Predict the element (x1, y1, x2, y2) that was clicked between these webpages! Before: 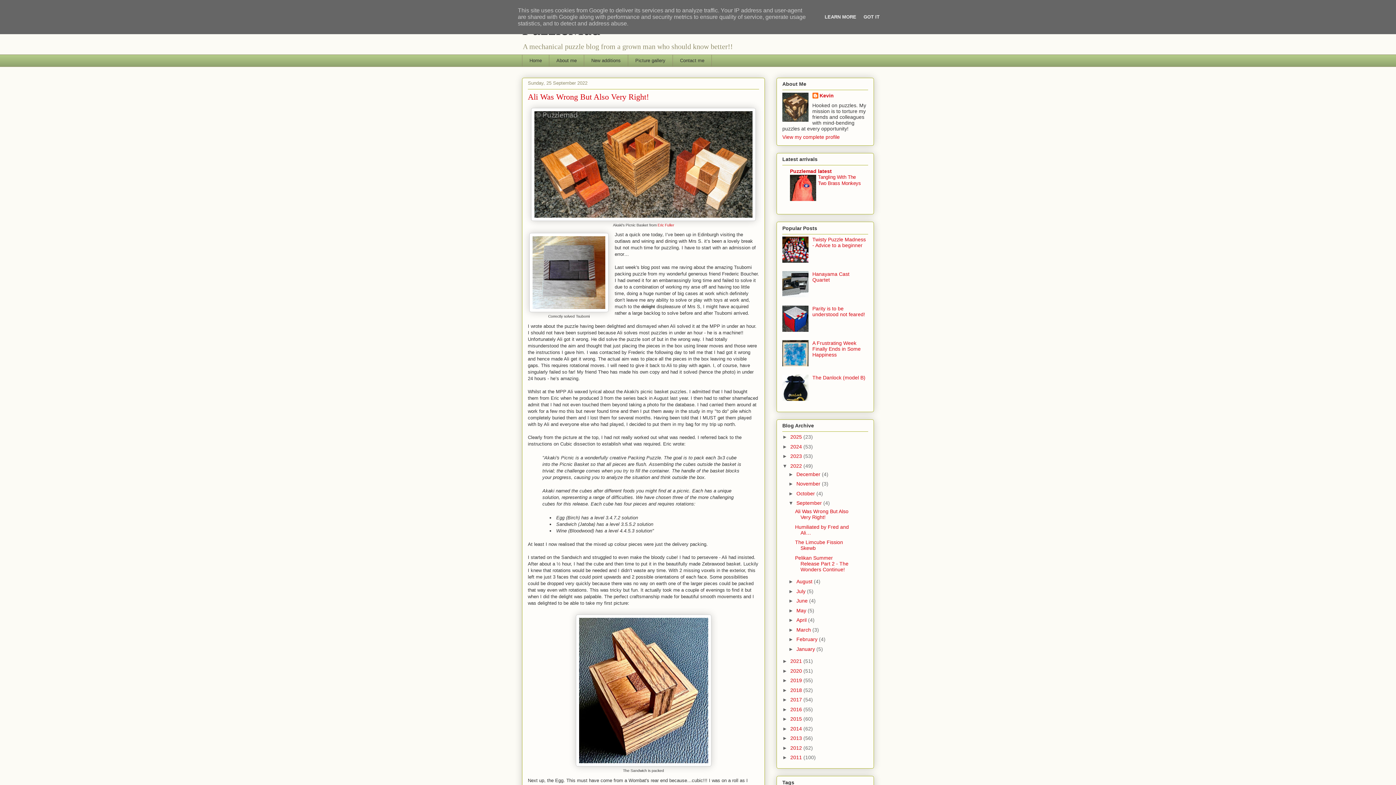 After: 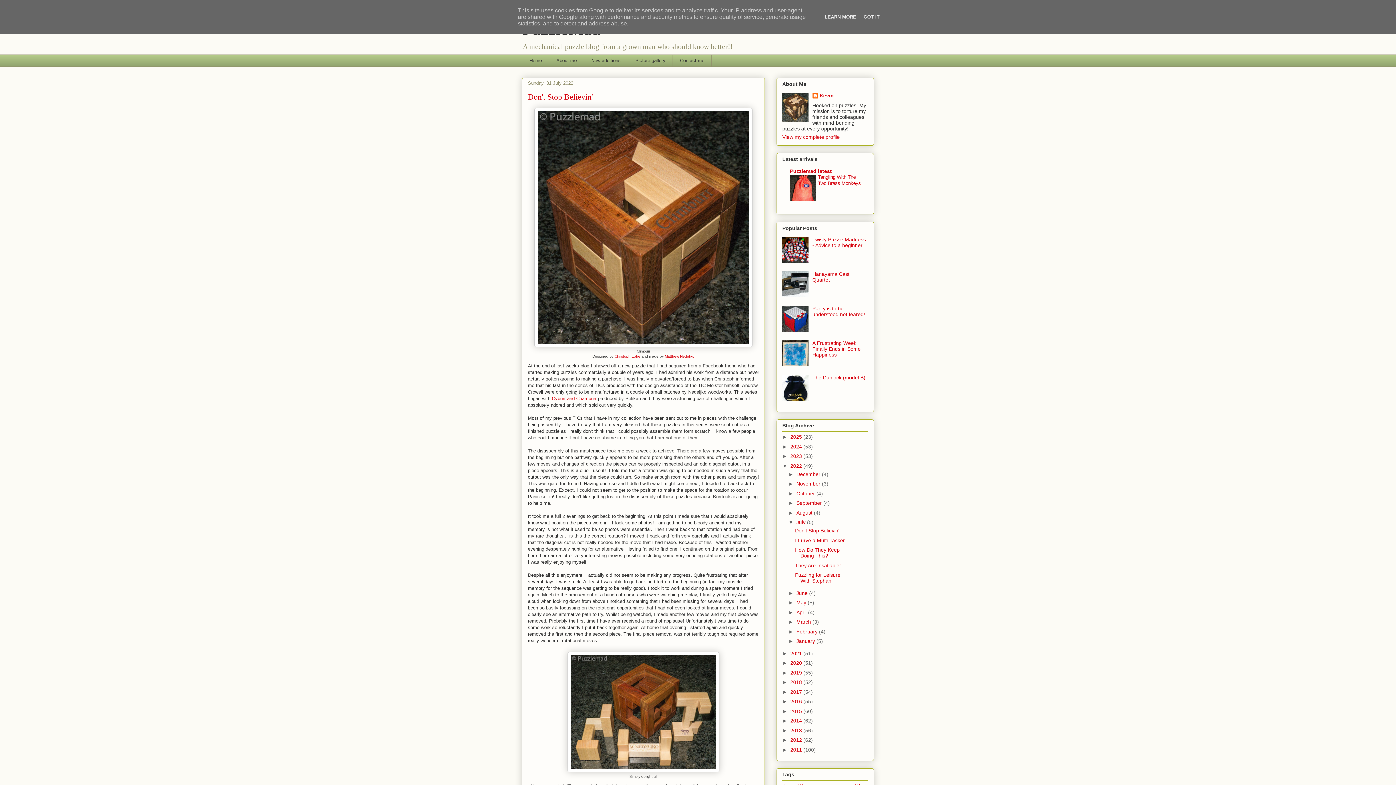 Action: bbox: (796, 588, 807, 594) label: July 